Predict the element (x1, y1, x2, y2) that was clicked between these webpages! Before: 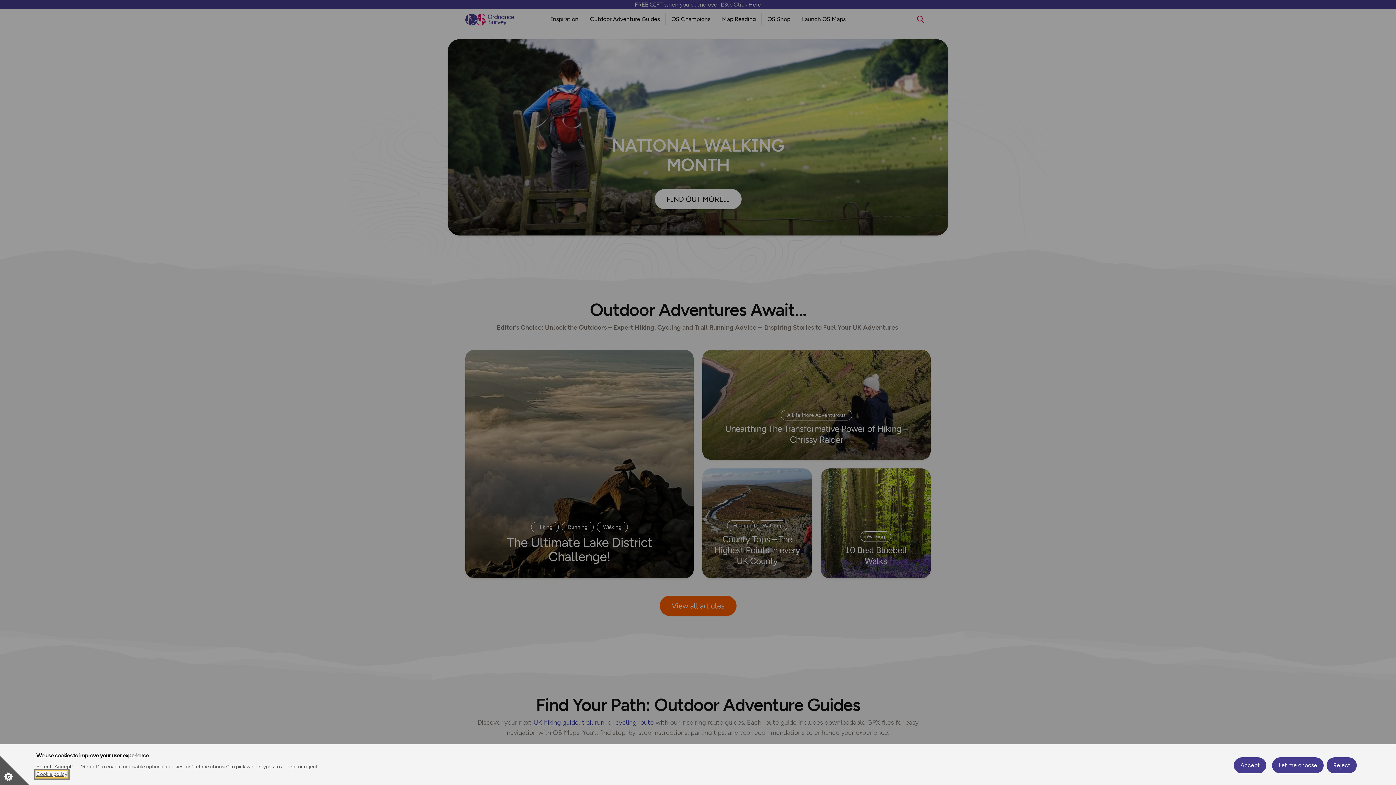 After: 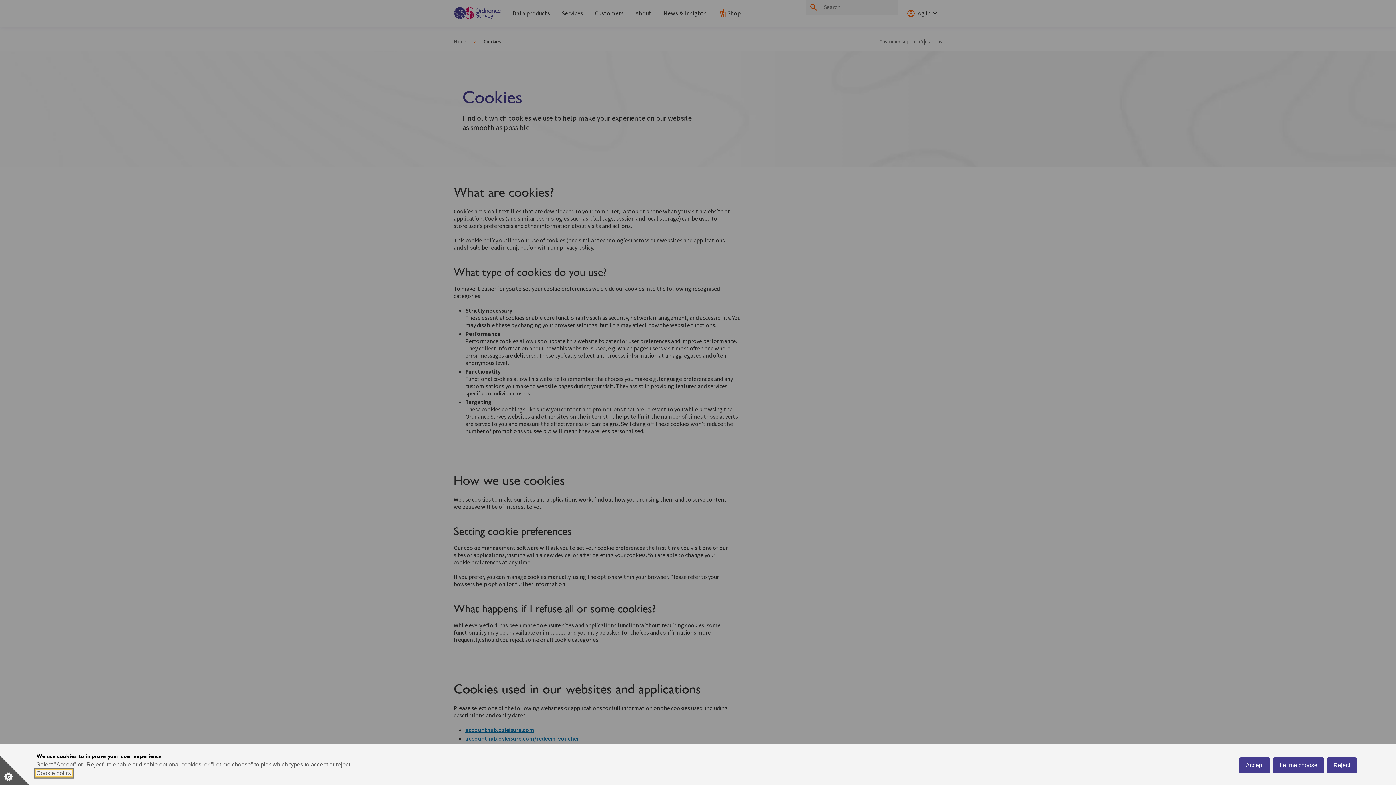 Action: label: Cookie policy bbox: (36, 771, 67, 777)